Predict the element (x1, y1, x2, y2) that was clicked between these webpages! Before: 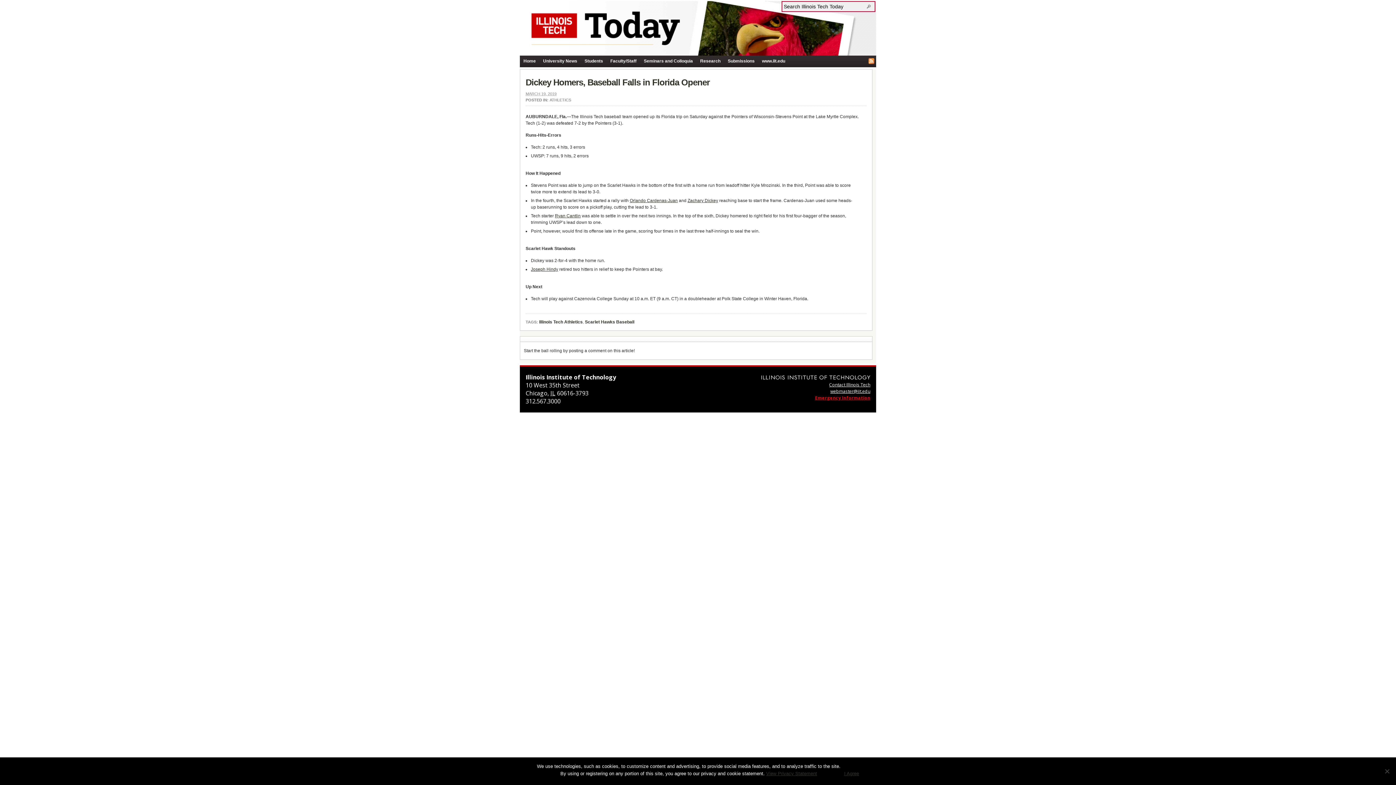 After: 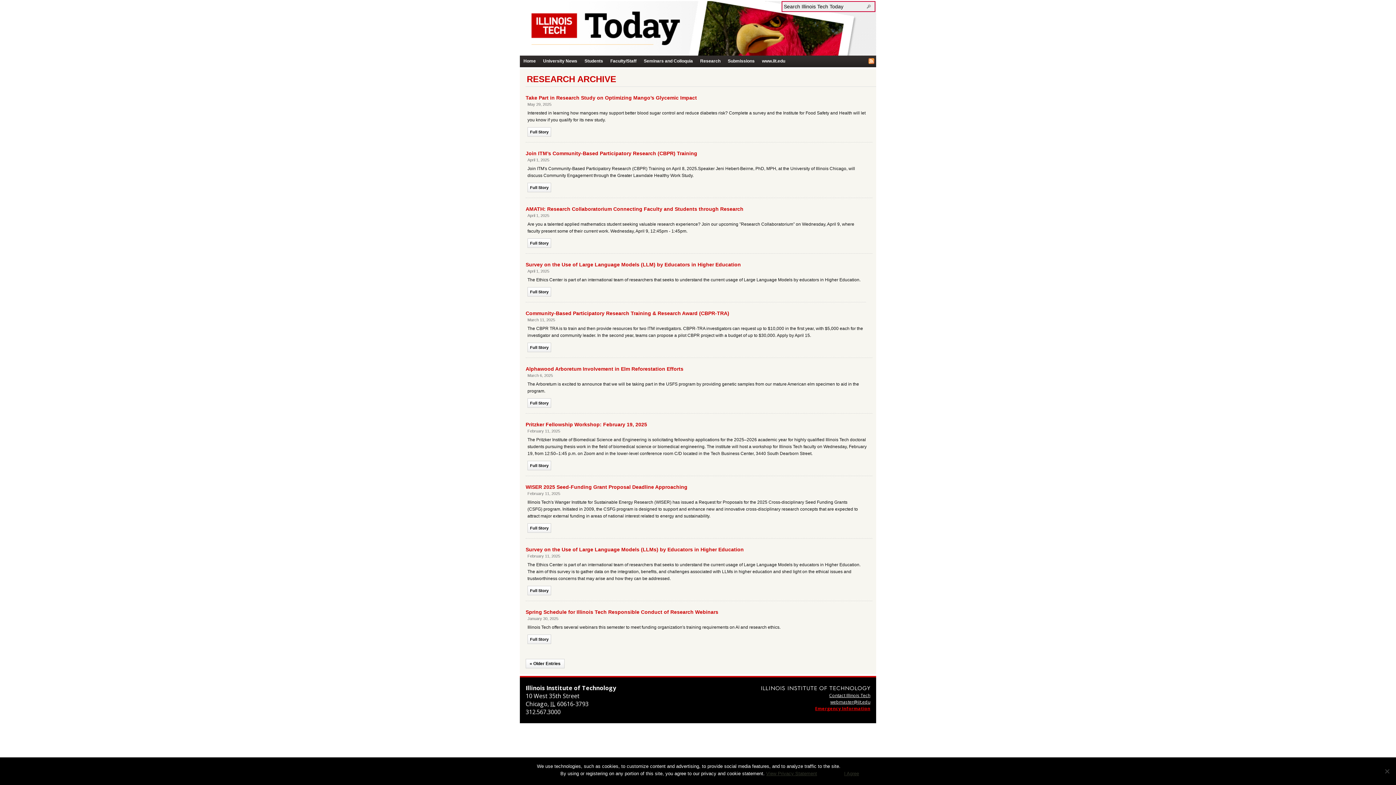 Action: bbox: (696, 55, 724, 66) label: Research